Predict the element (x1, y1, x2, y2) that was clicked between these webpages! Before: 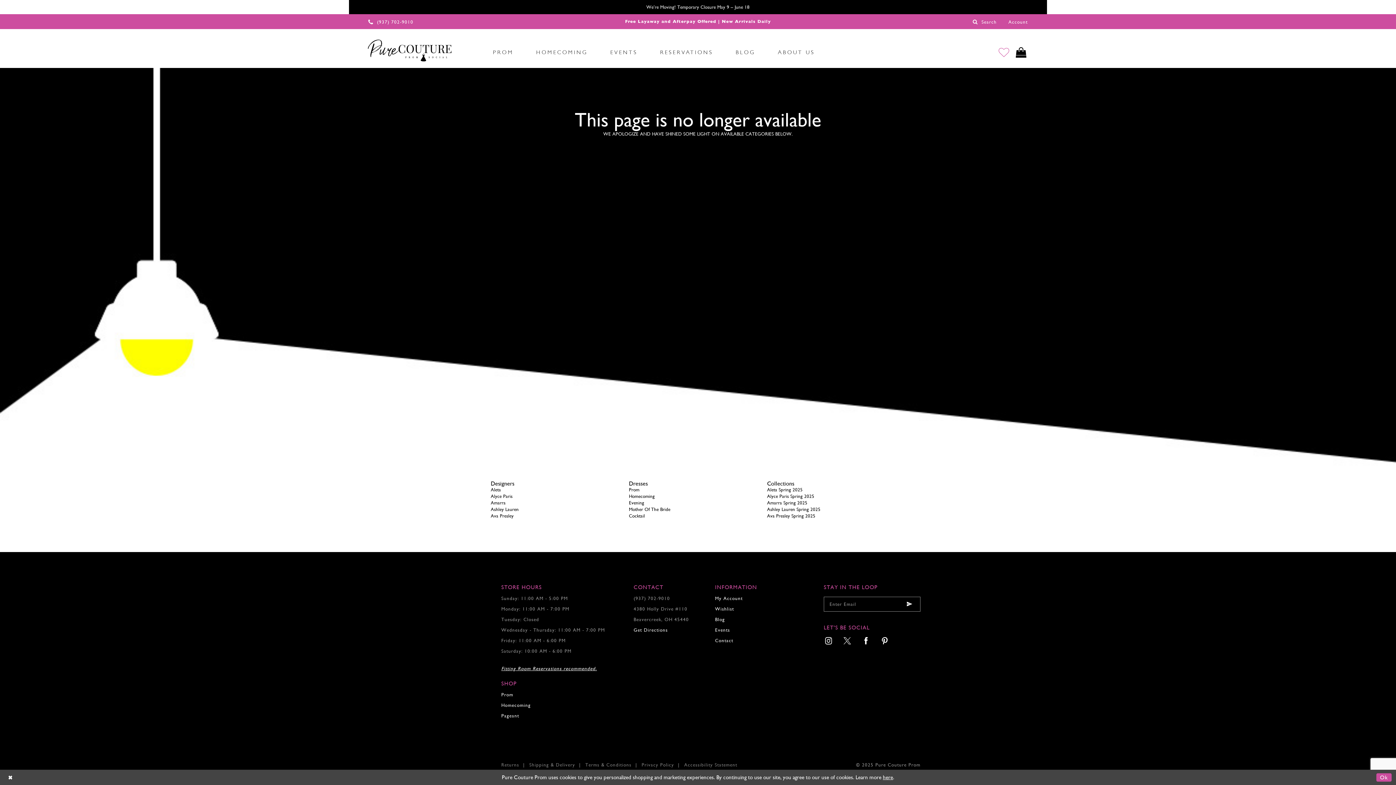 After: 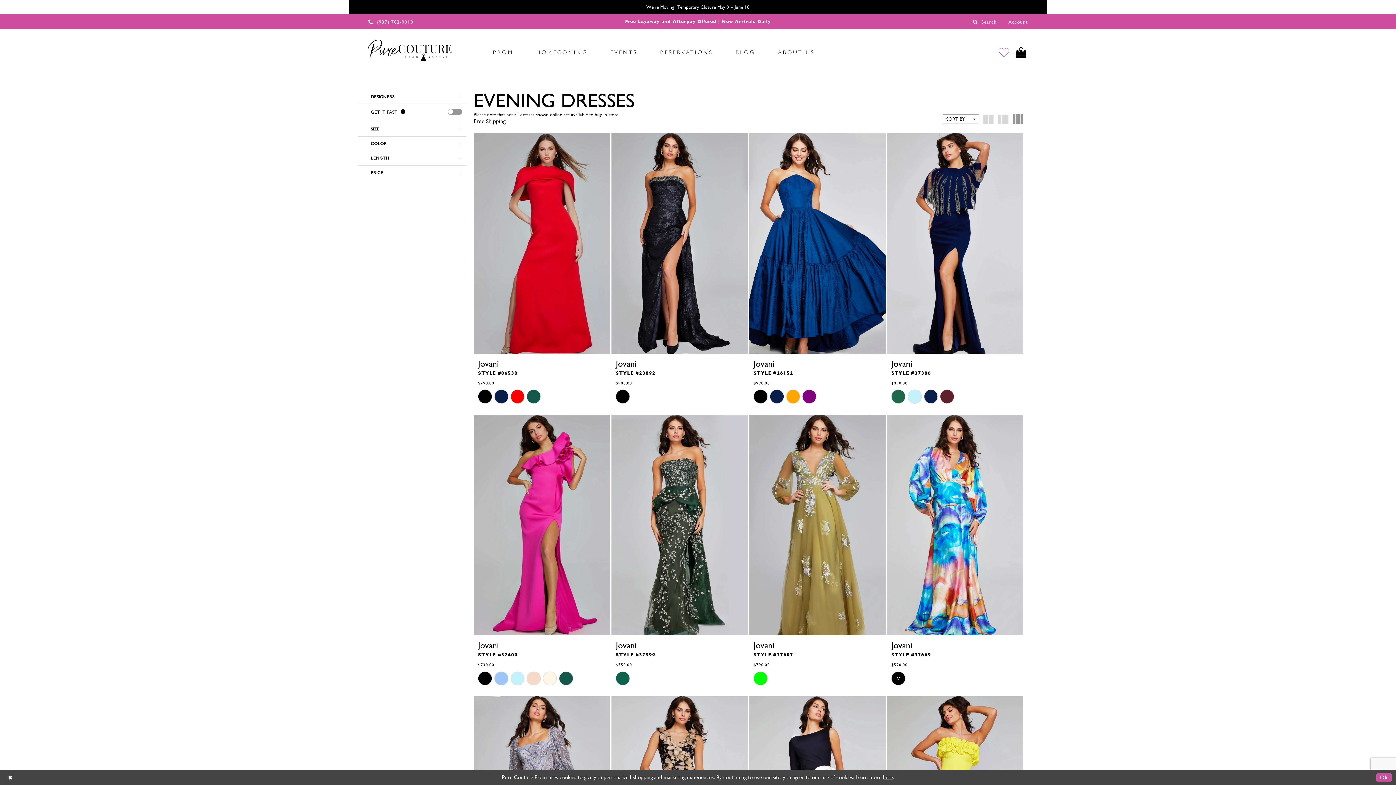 Action: bbox: (629, 500, 644, 505) label: Evening